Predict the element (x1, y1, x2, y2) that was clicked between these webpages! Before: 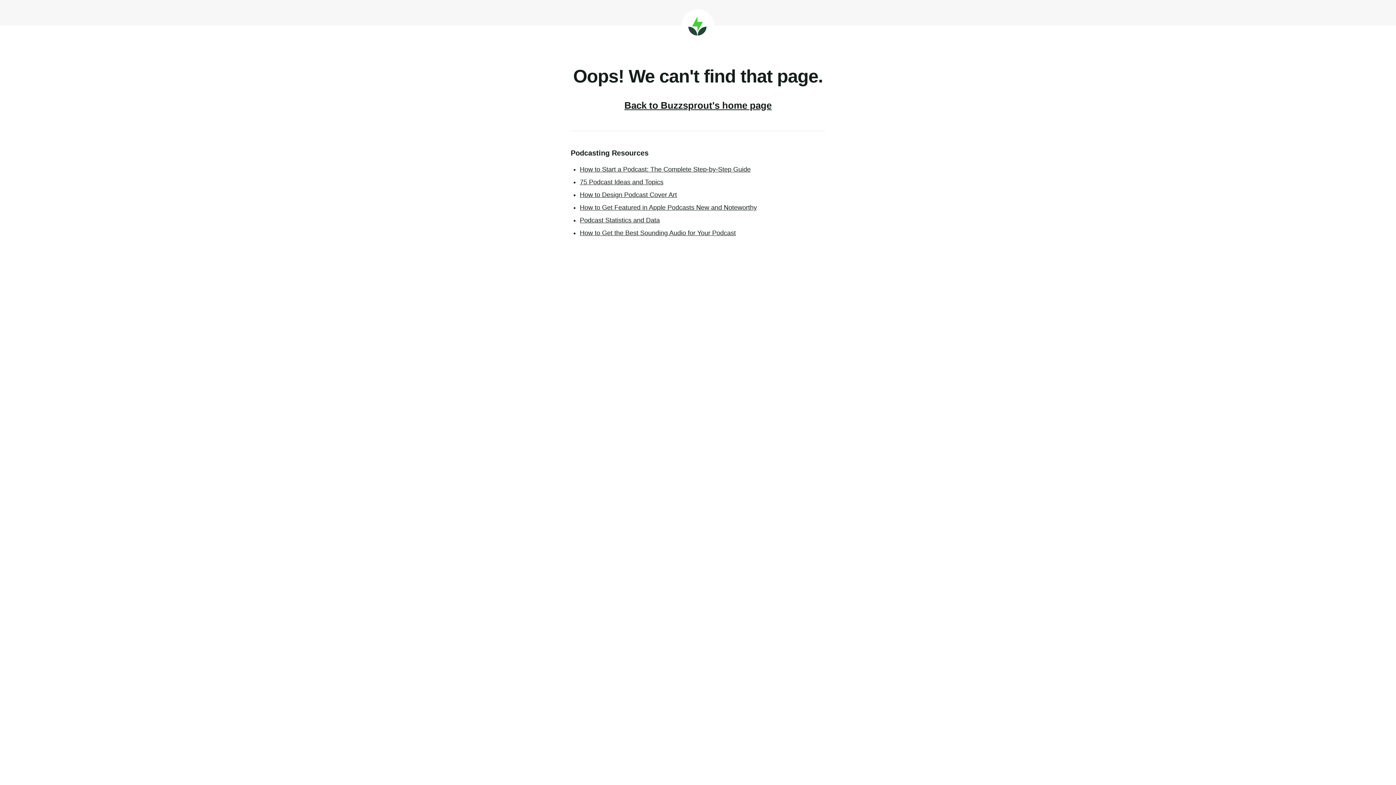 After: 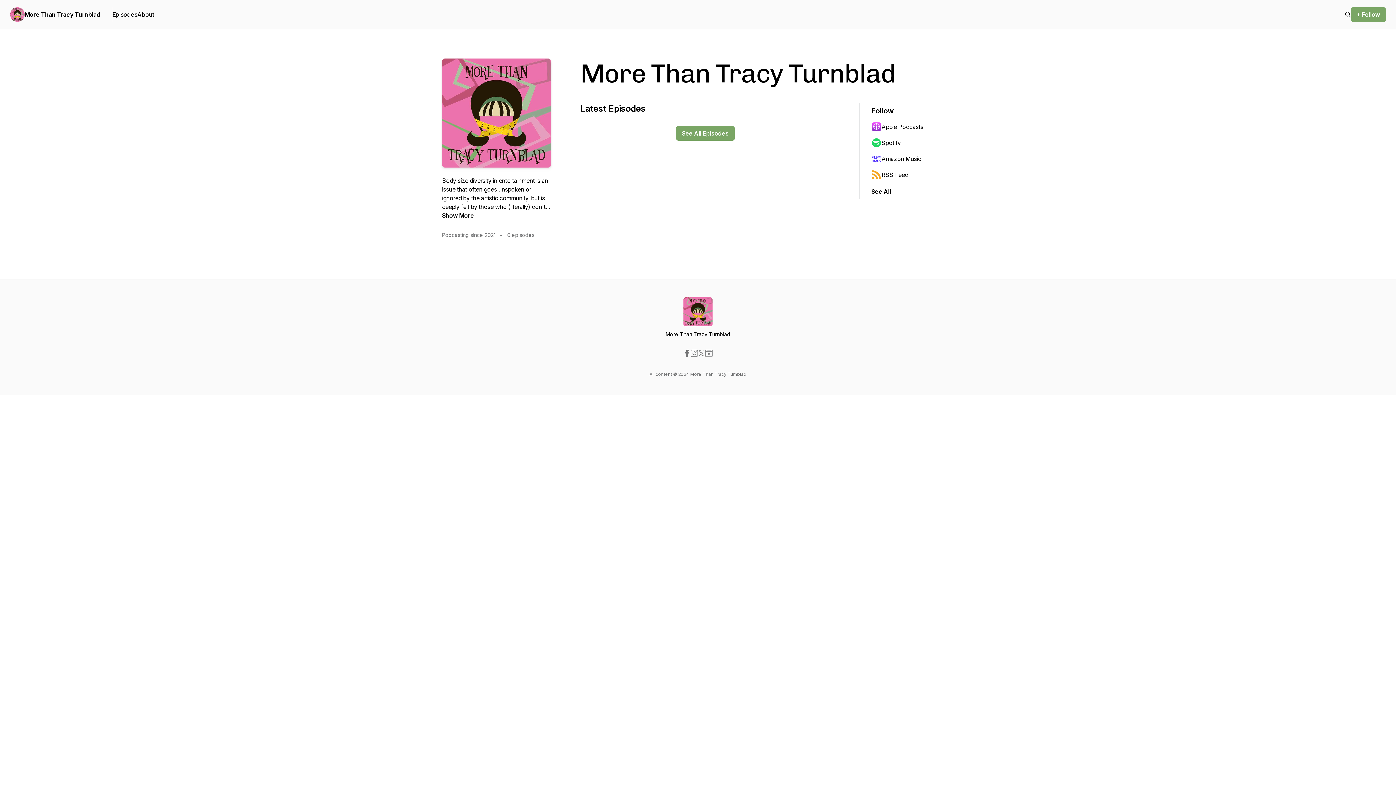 Action: label: Back to Buzzsprout's home page bbox: (624, 100, 771, 110)